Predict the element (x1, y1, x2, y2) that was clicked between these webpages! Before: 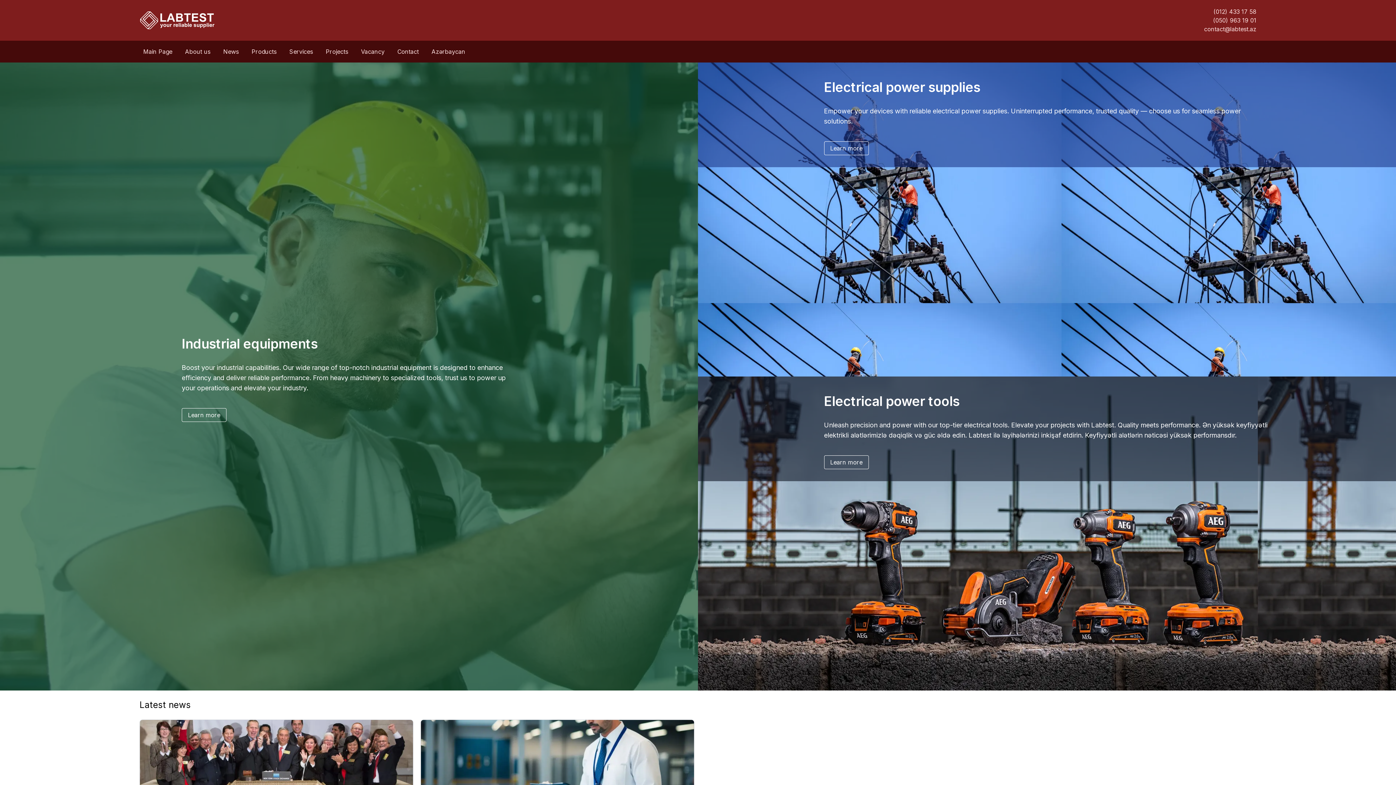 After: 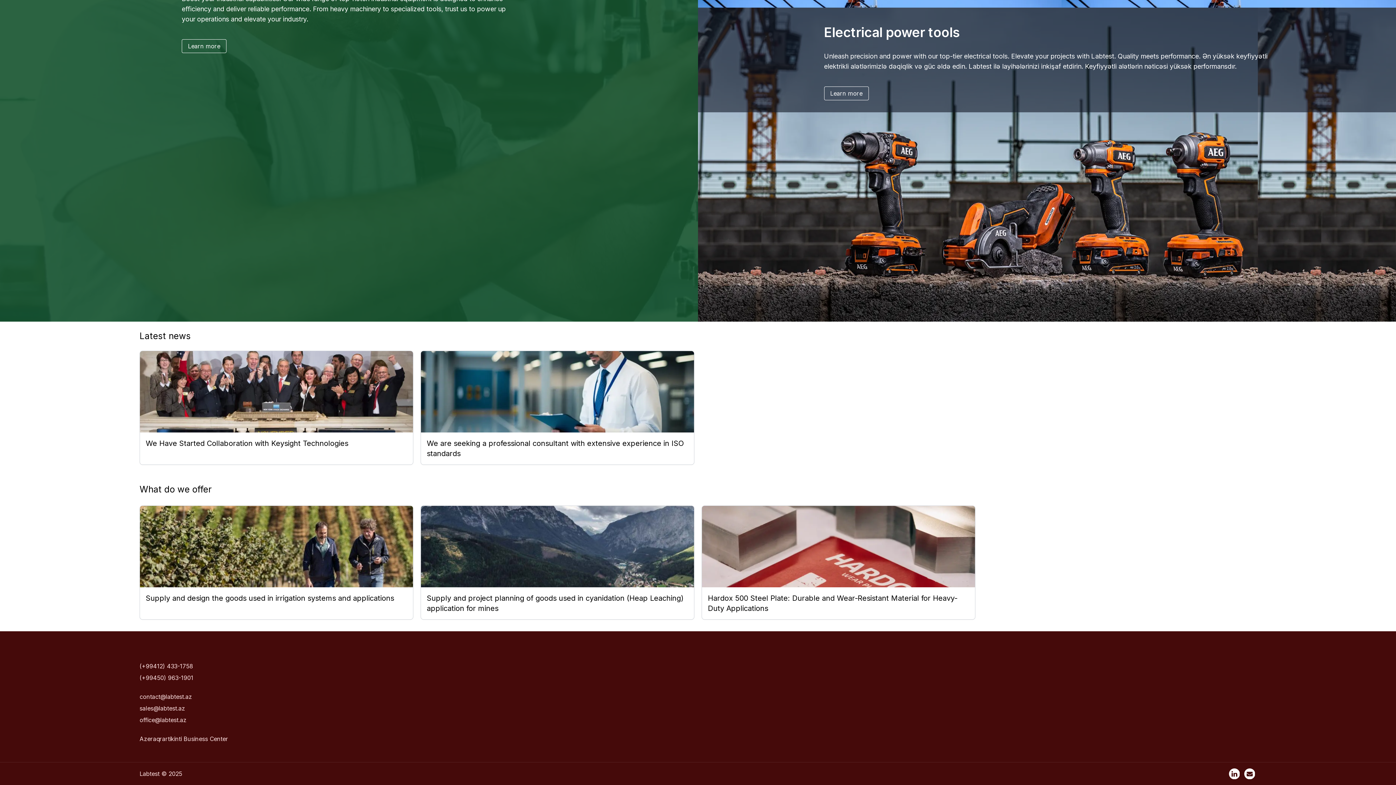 Action: bbox: (397, 48, 418, 55) label: Contact